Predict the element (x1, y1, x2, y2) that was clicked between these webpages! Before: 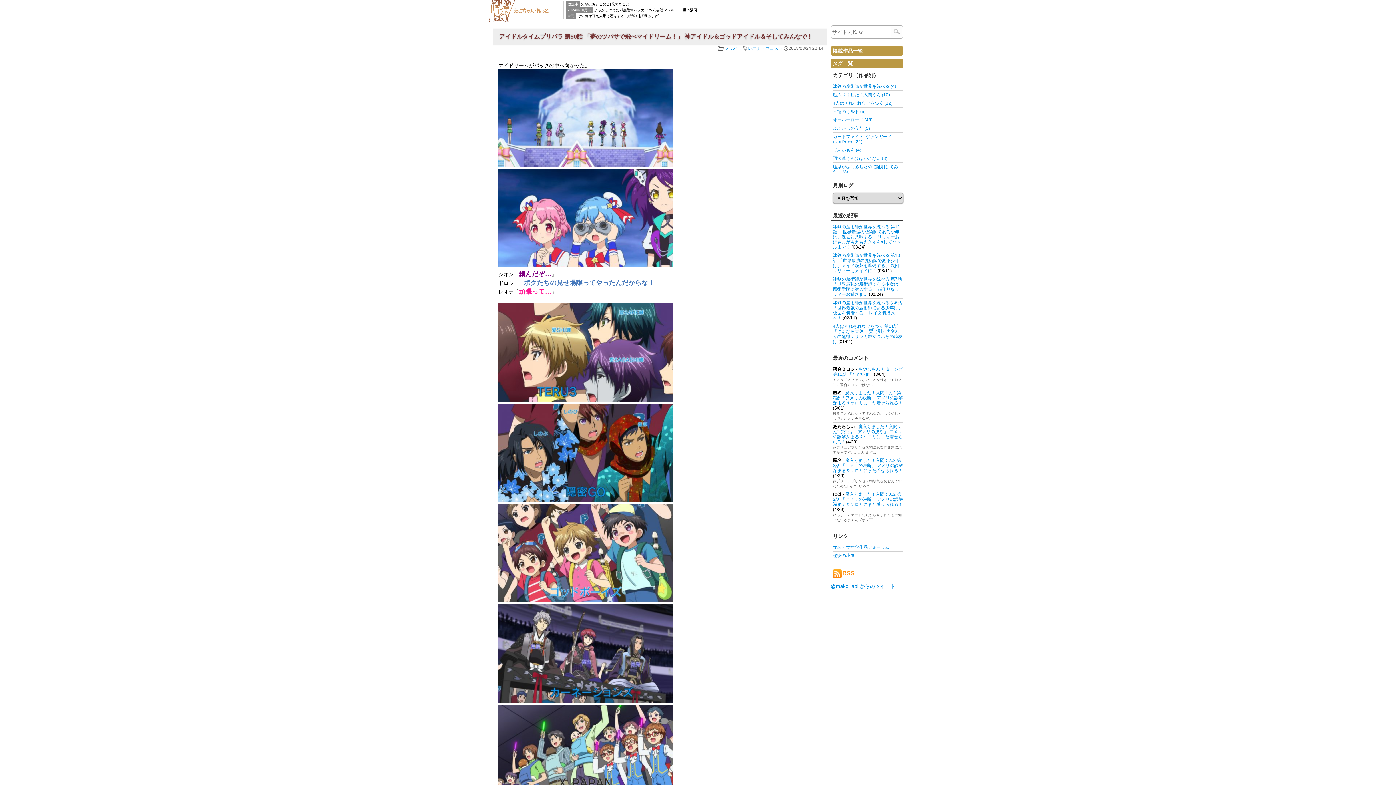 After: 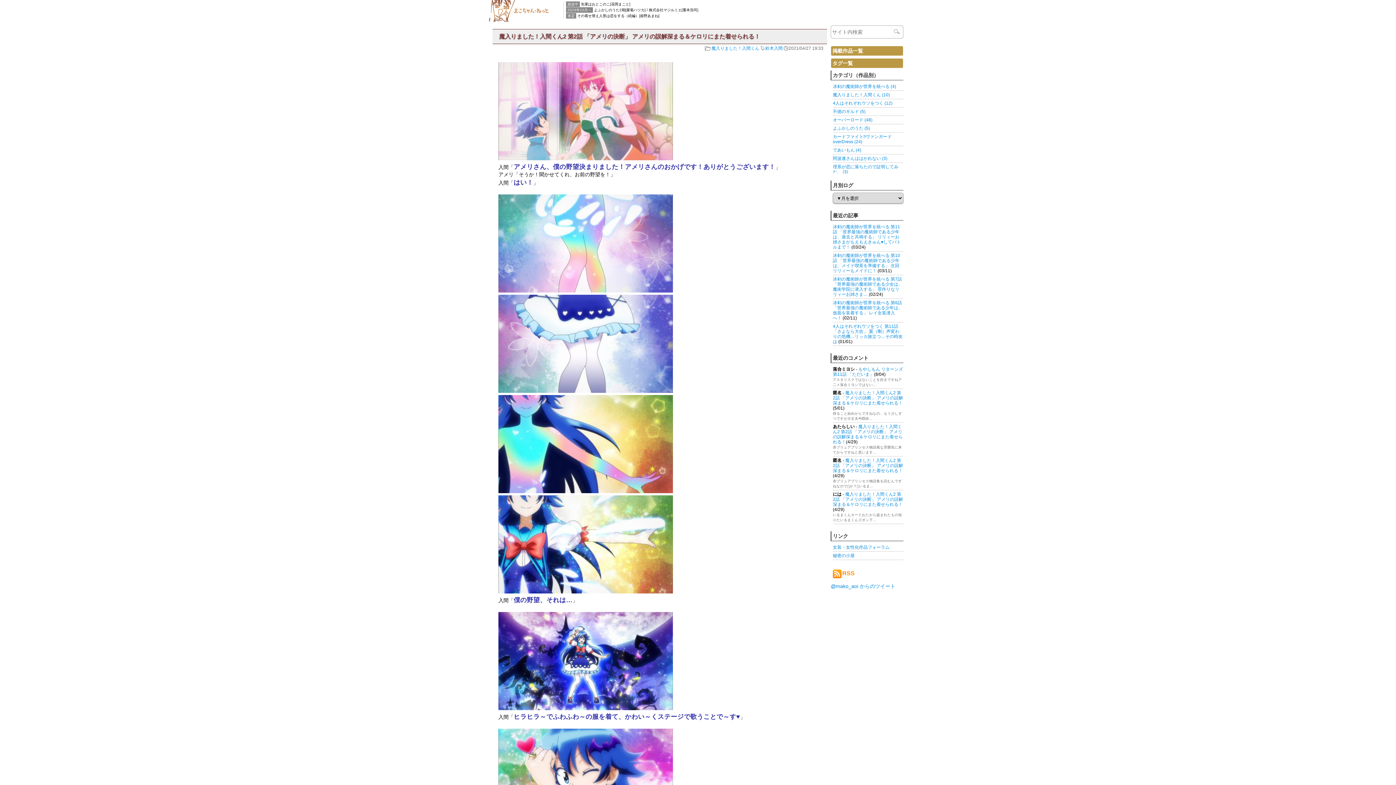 Action: label: 魔入りました！入間くん2 第2話 「アメリの決断」 アメリの誤解深まる＆ケロリにまた着せられる！ bbox: (833, 424, 902, 444)